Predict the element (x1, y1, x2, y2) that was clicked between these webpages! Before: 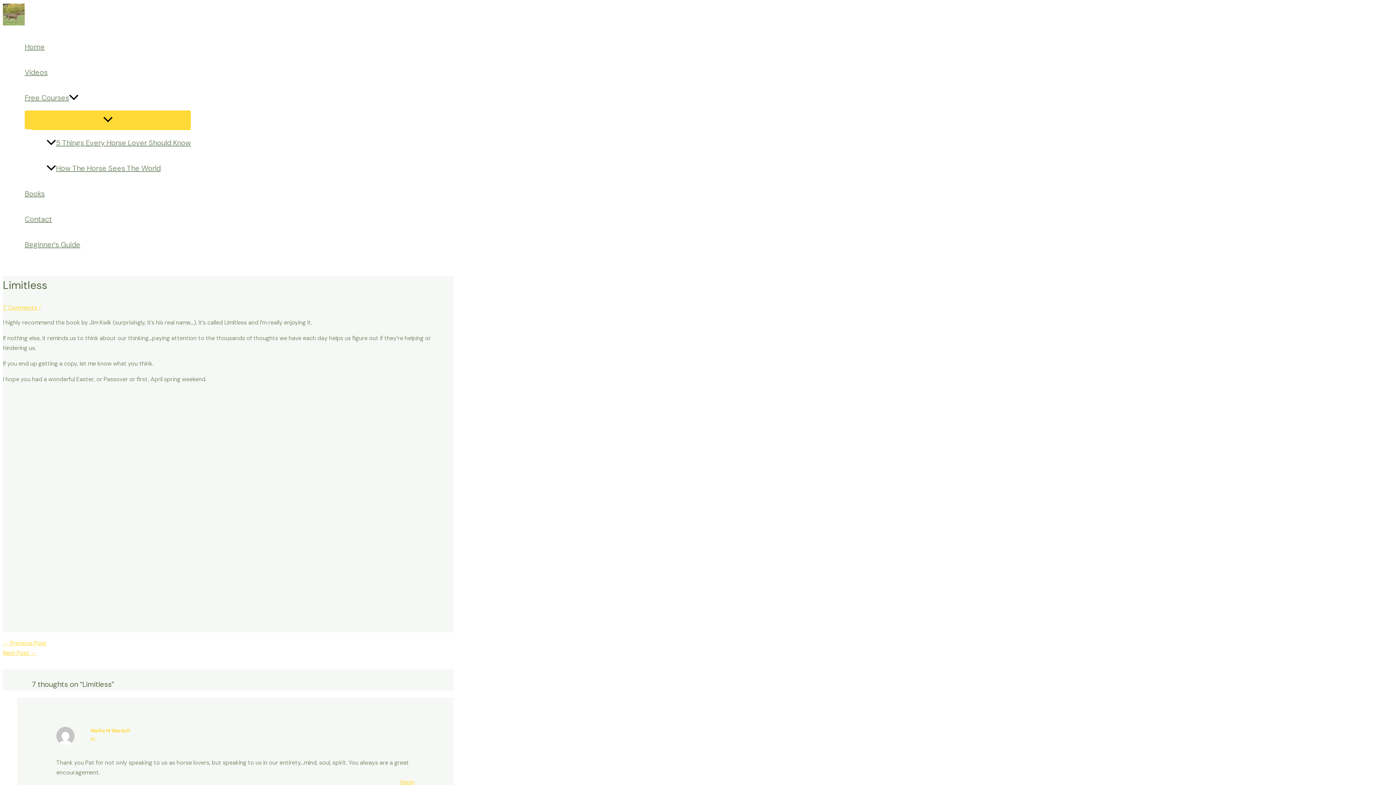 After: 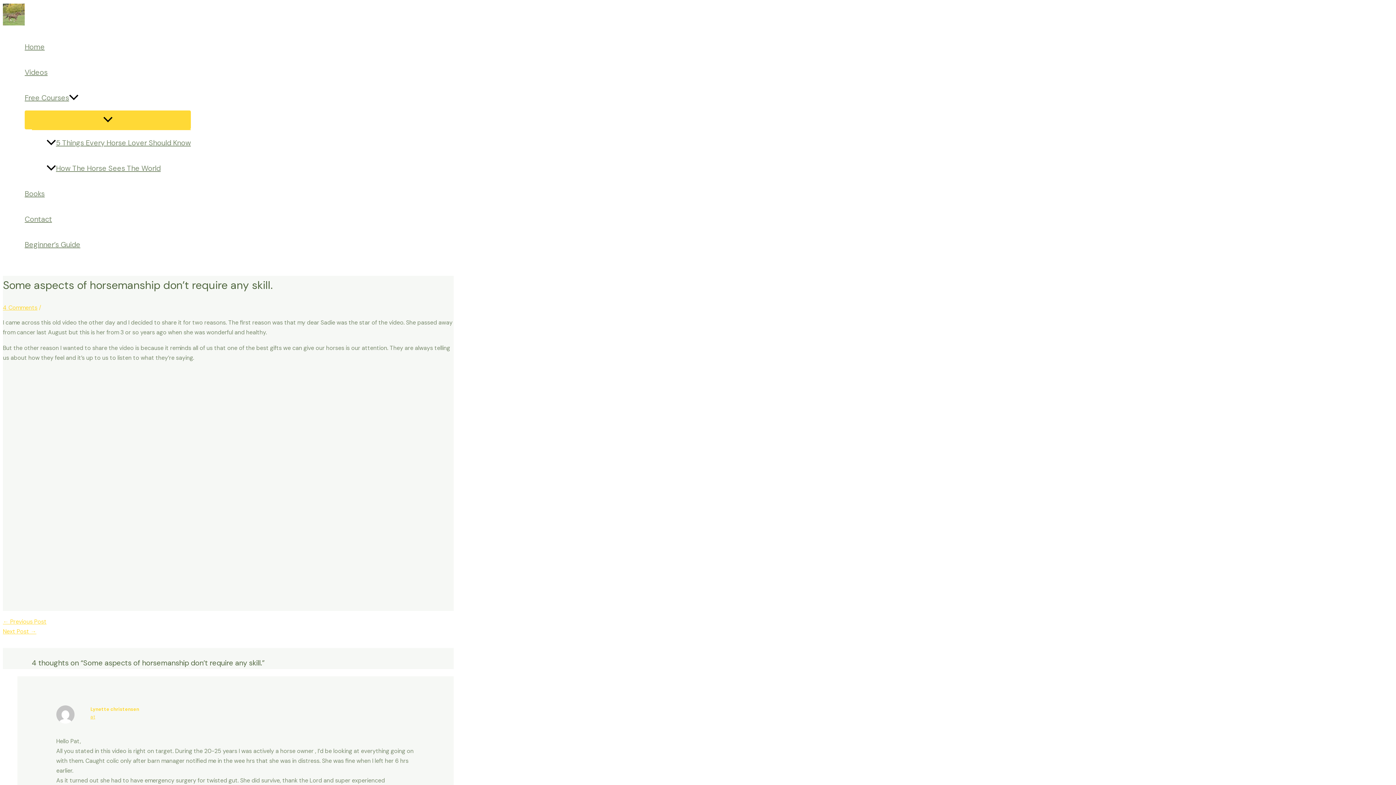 Action: bbox: (2, 649, 36, 657) label: Next Post →